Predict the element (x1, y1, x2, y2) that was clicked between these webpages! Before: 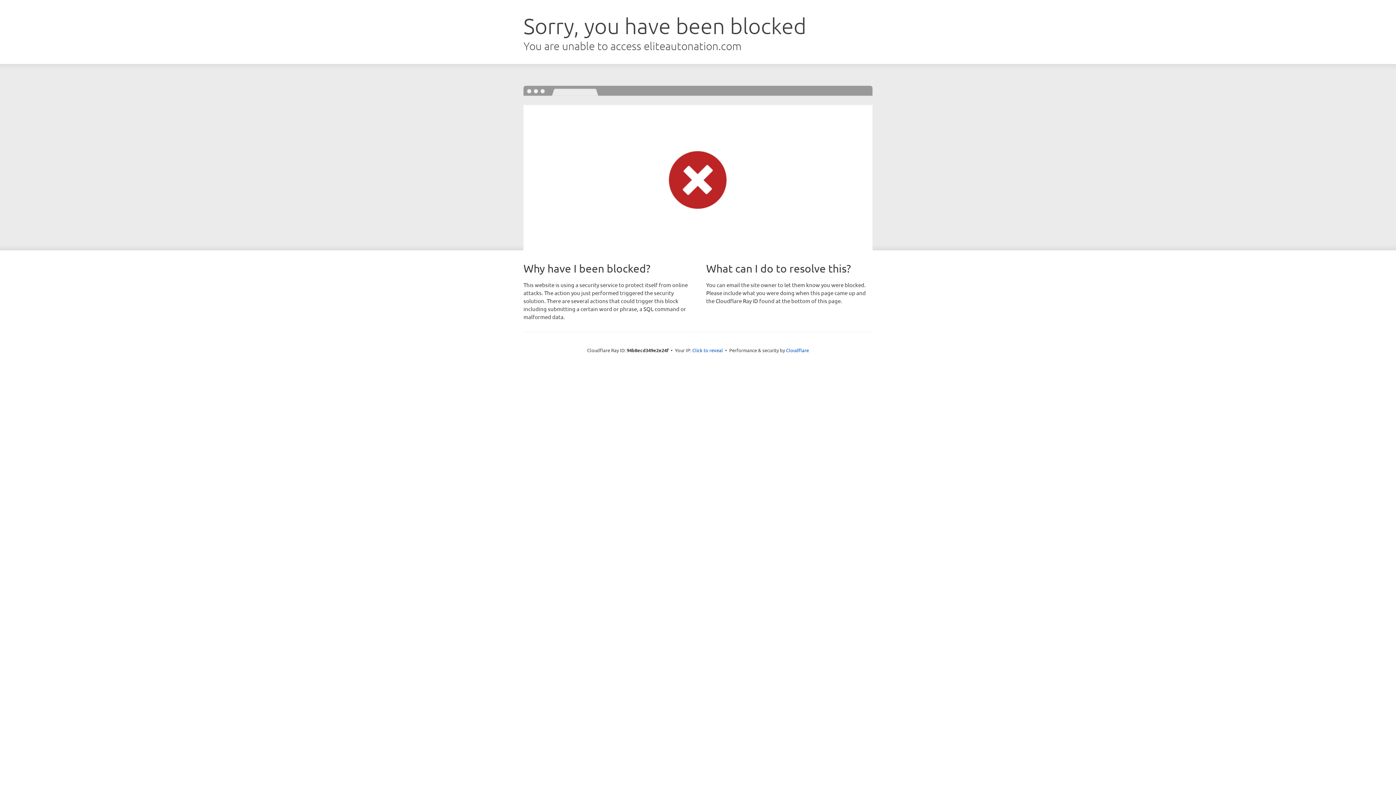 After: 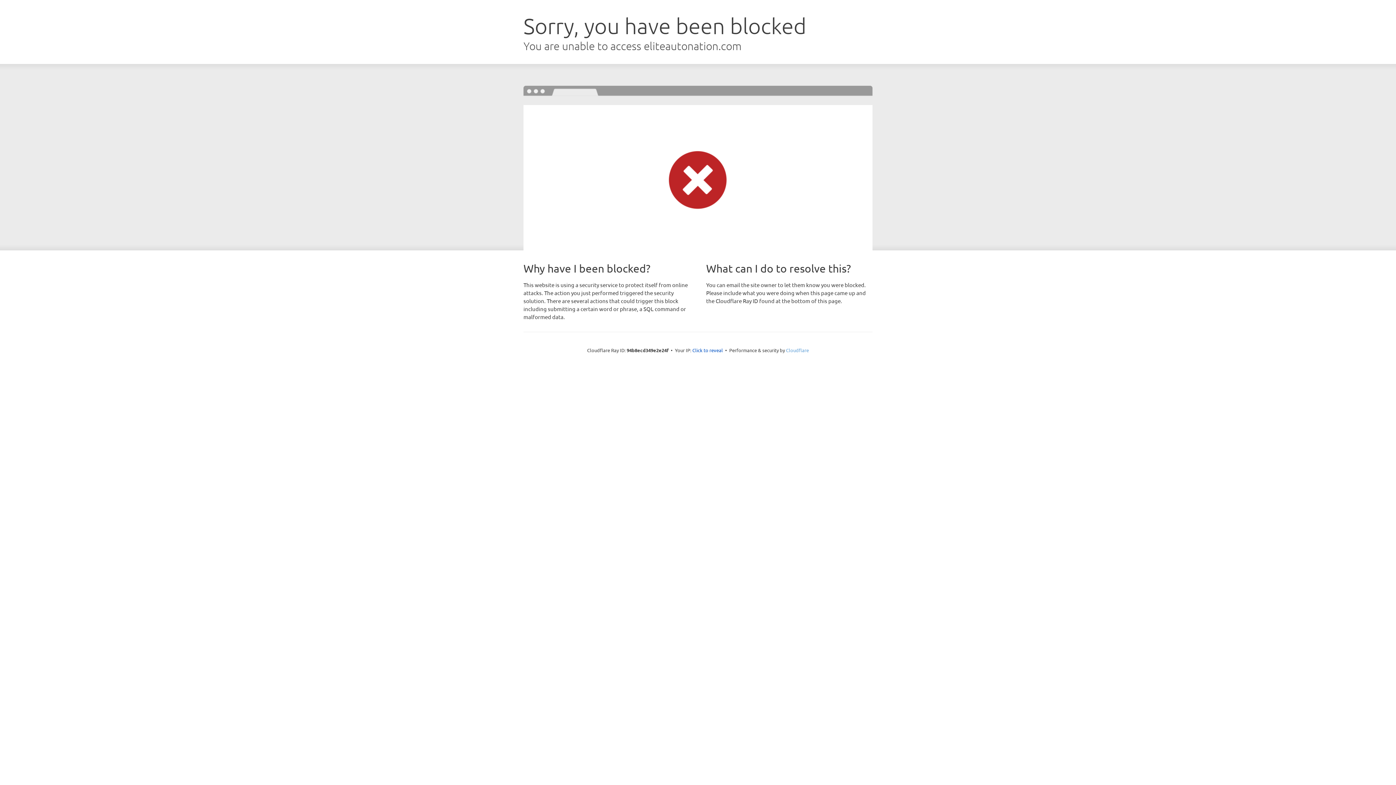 Action: bbox: (786, 347, 809, 353) label: Cloudflare